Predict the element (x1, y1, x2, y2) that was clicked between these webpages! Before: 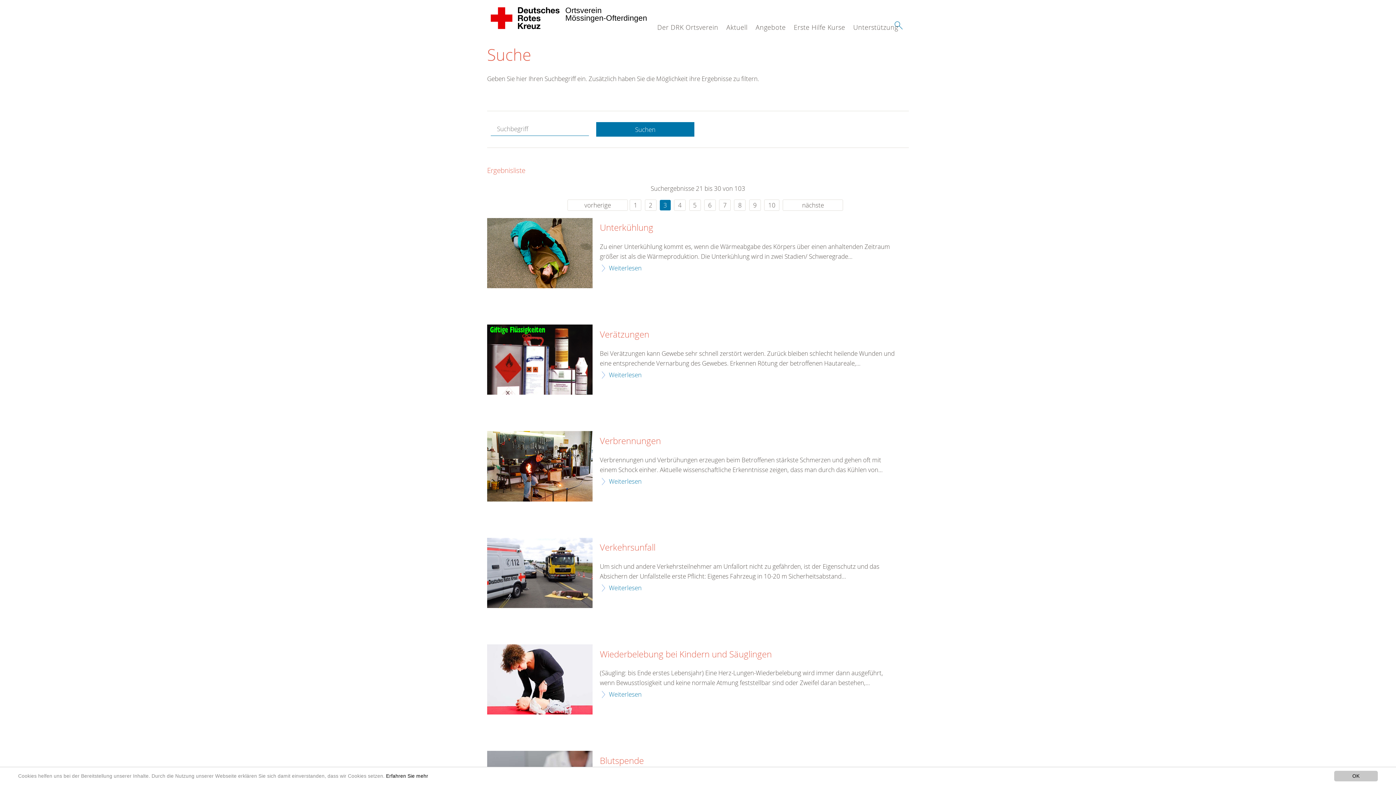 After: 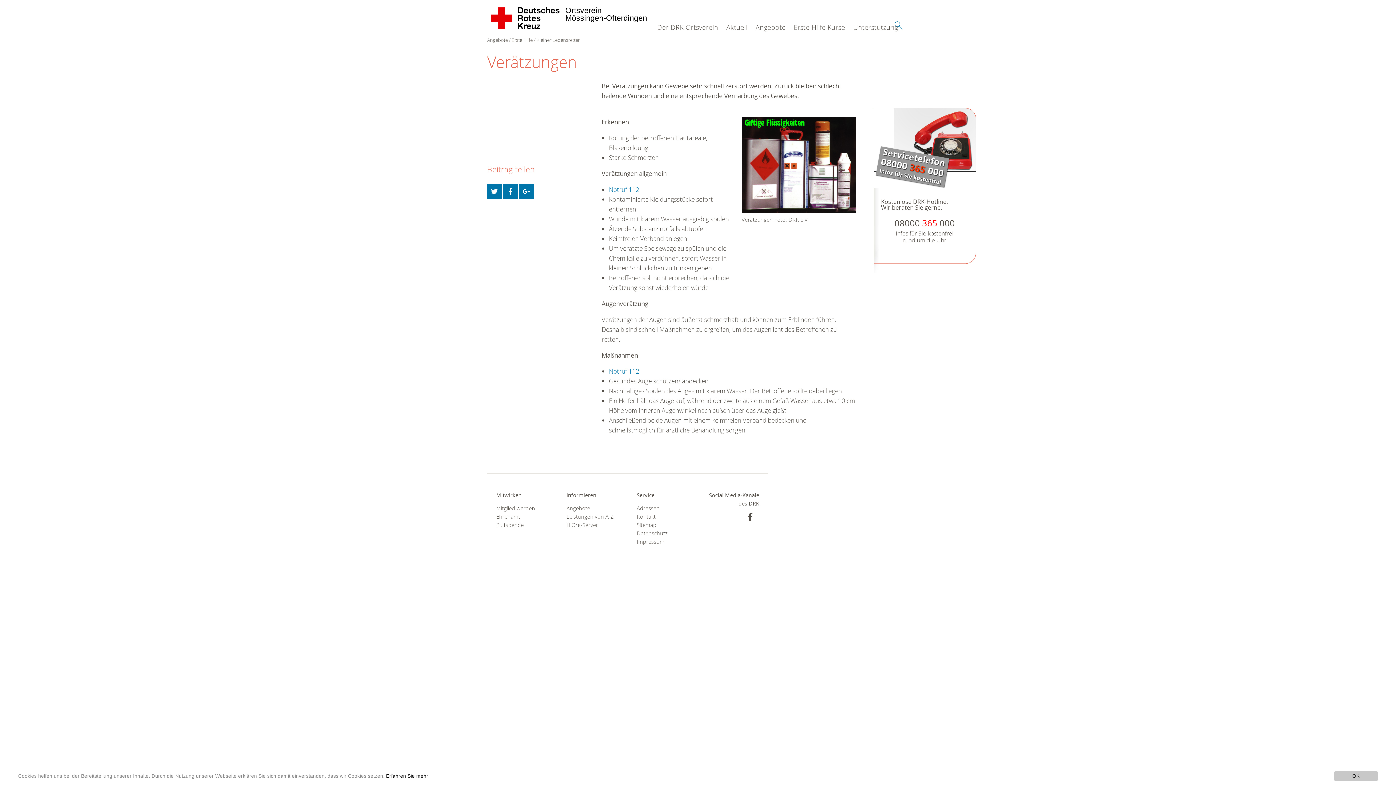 Action: bbox: (600, 329, 649, 339) label: Verätzungen